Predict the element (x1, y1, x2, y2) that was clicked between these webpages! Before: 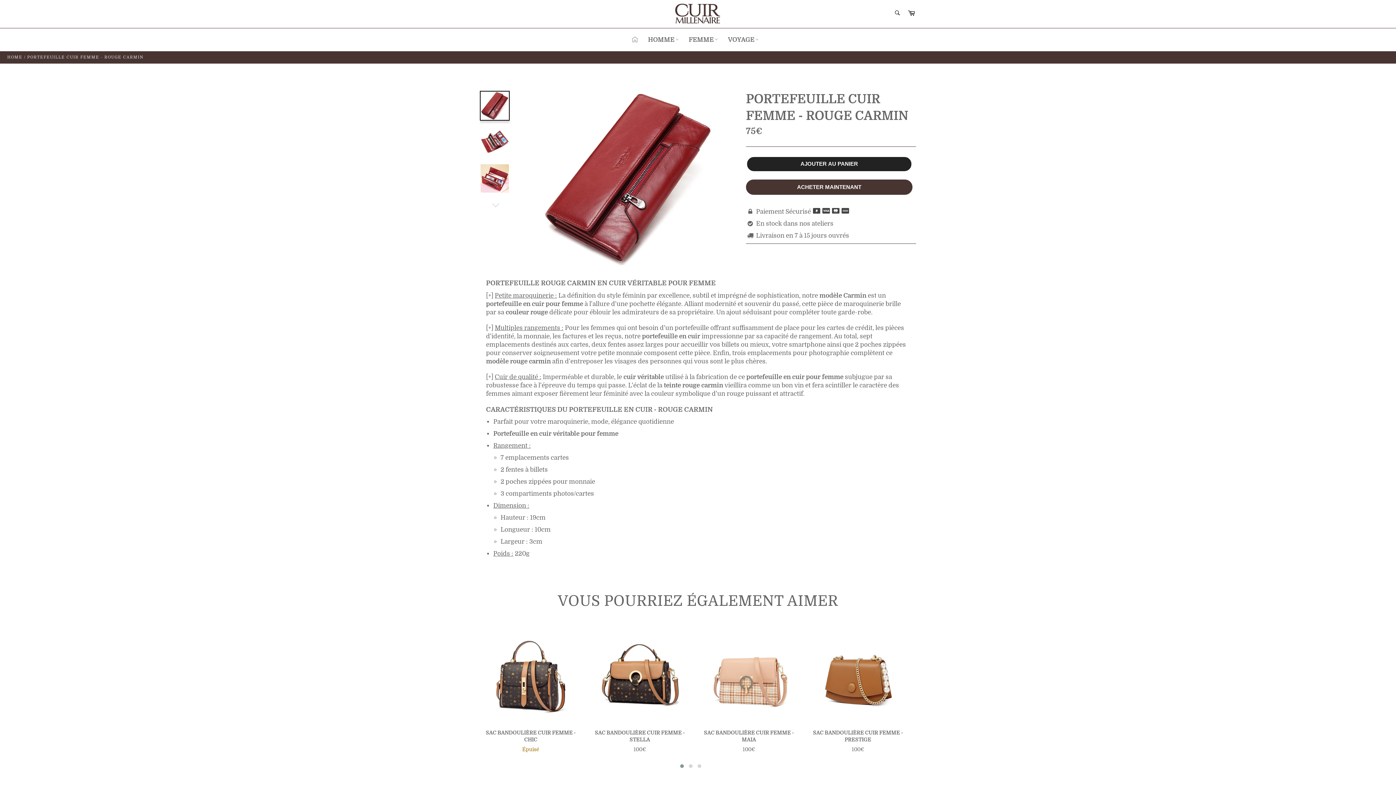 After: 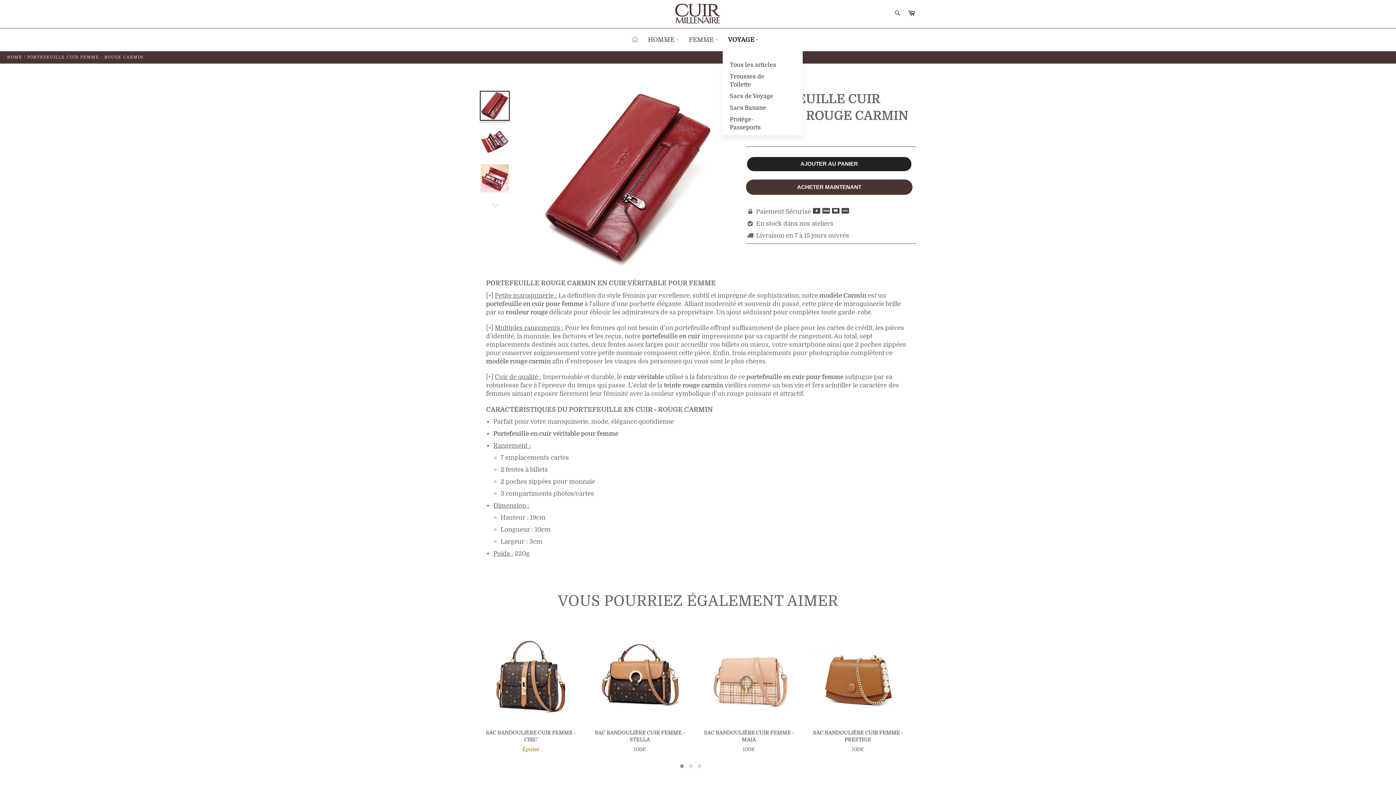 Action: bbox: (722, 28, 763, 51) label: VOYAGE